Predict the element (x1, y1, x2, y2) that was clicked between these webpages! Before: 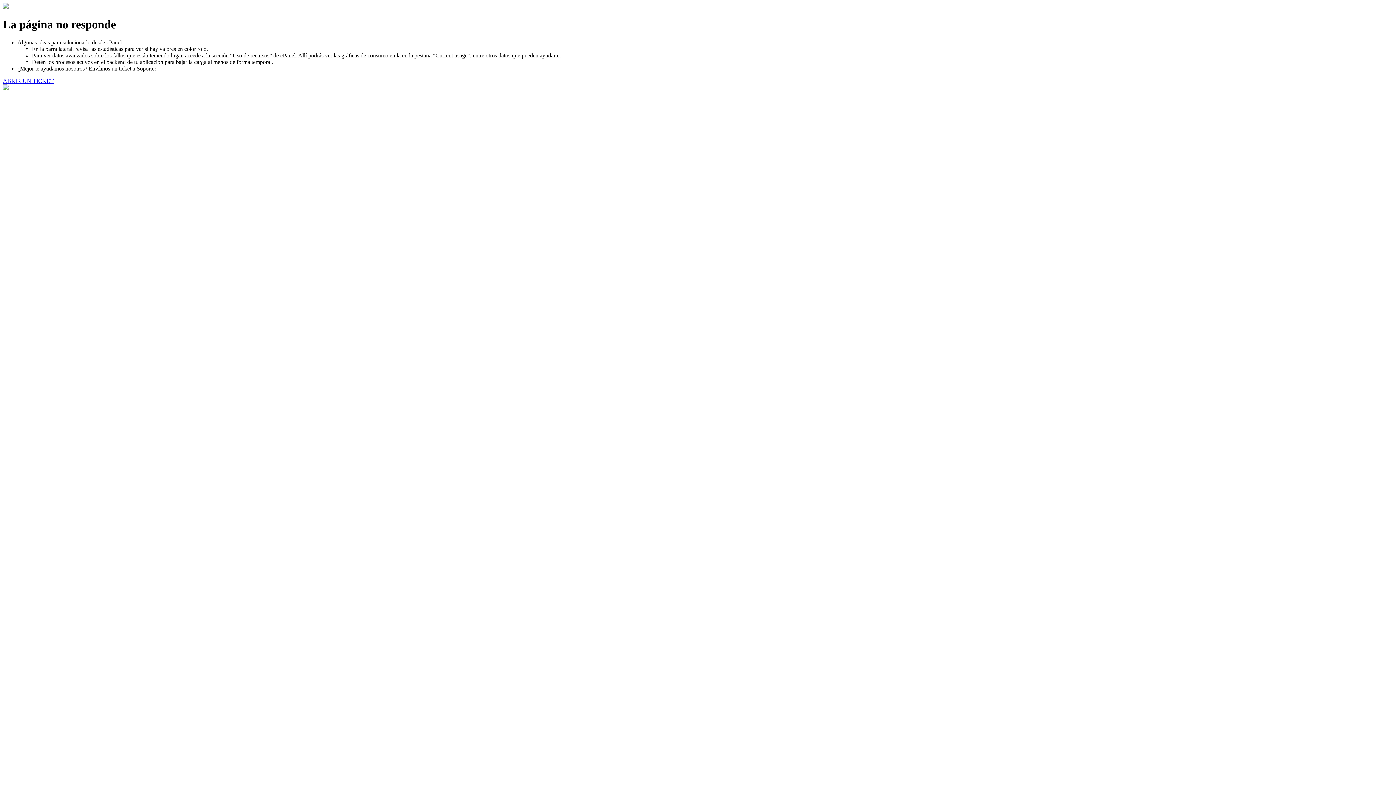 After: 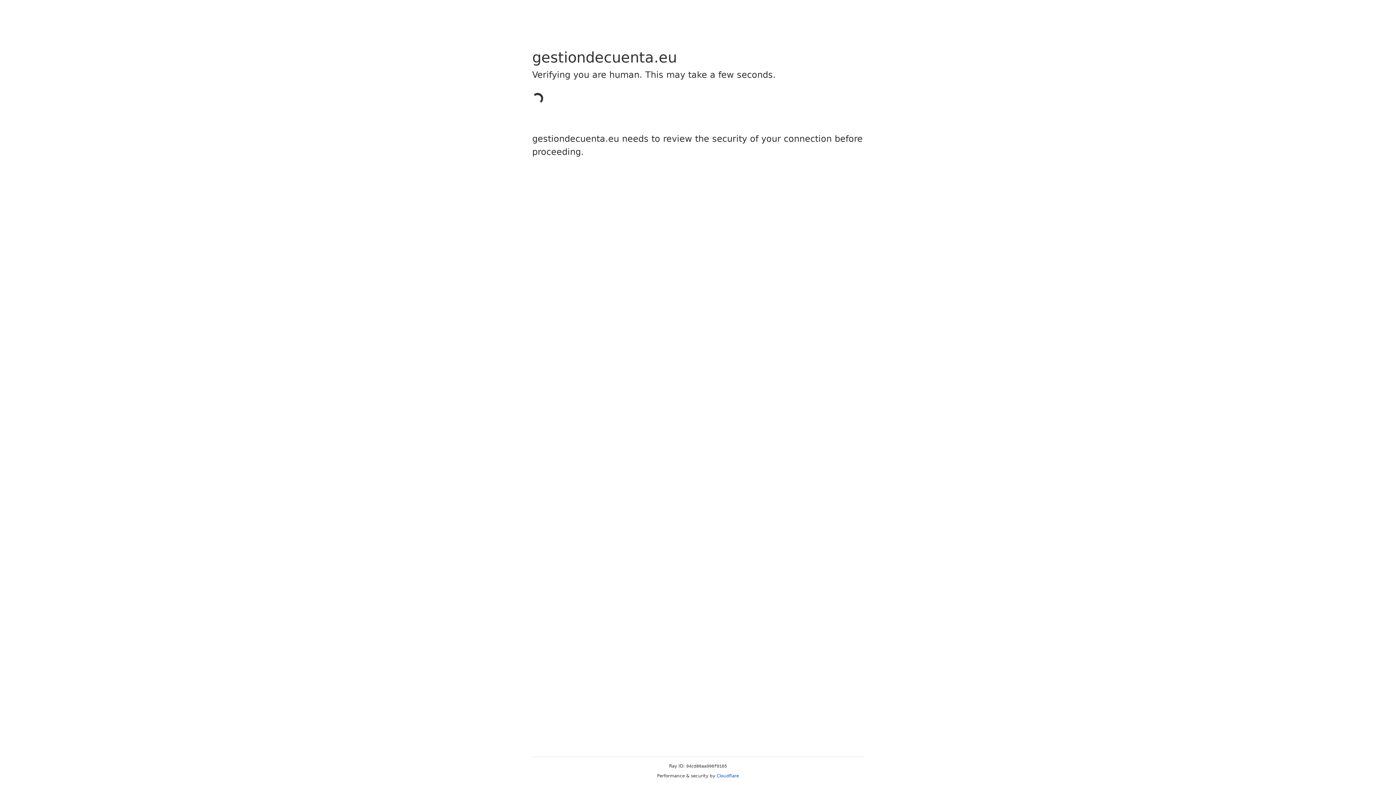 Action: bbox: (2, 77, 53, 83) label: ABRIR UN TICKET